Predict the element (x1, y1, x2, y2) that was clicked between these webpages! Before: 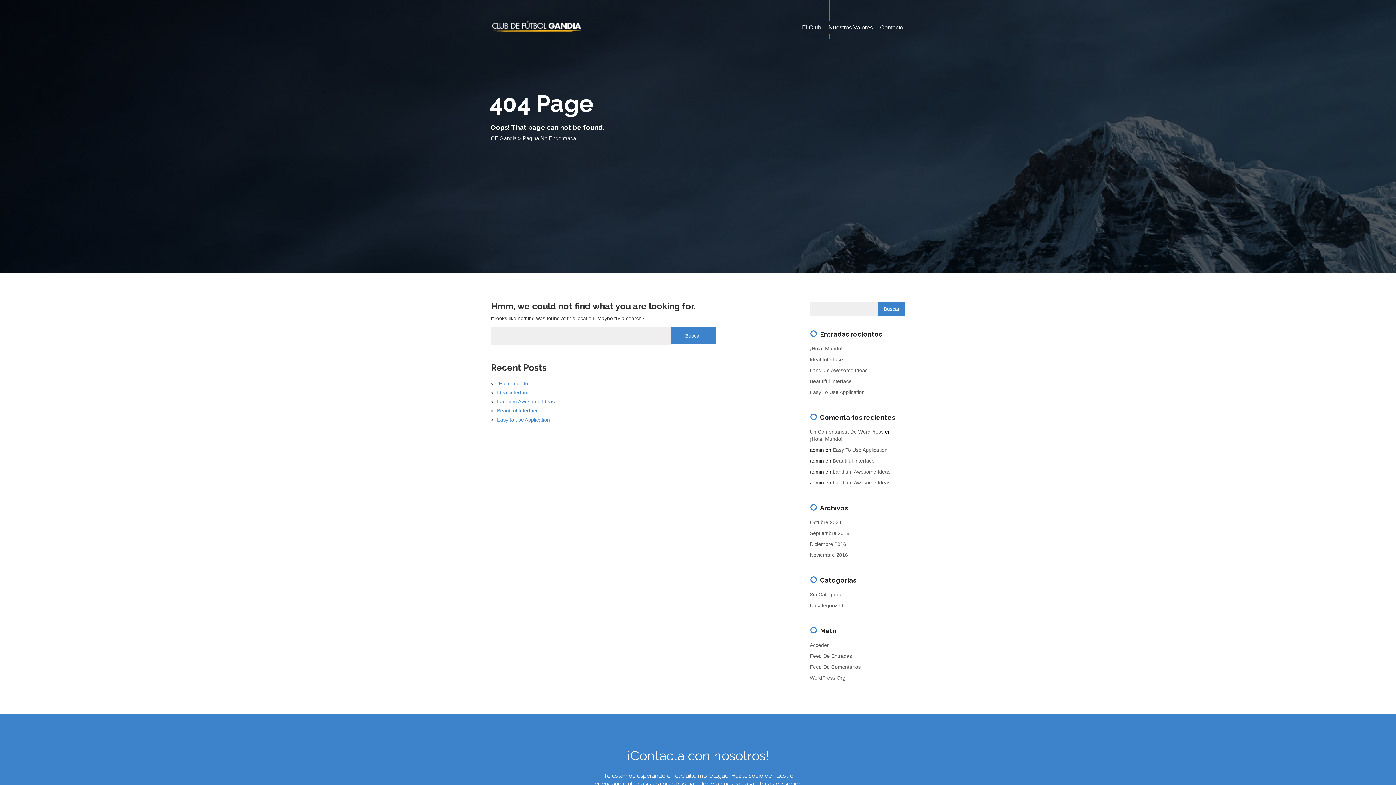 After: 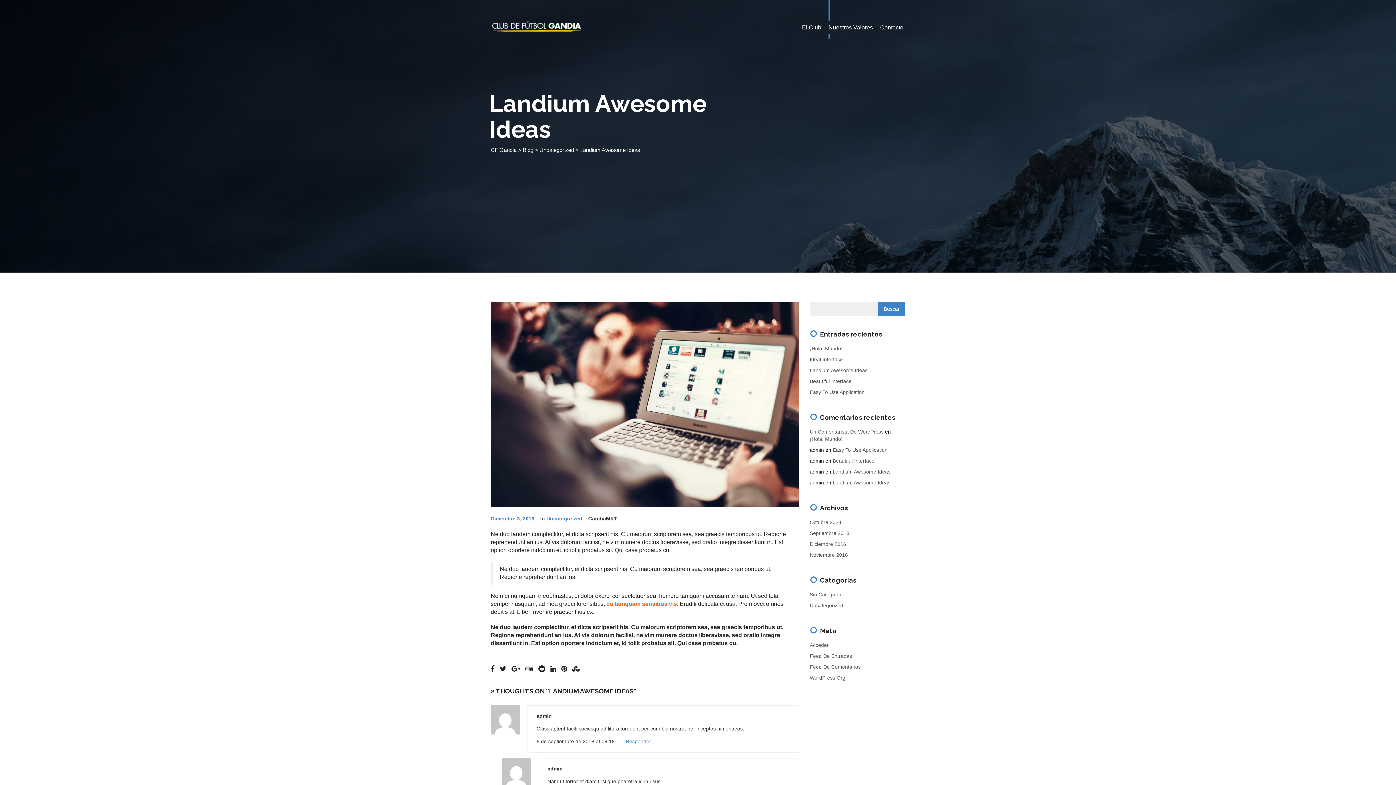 Action: bbox: (832, 480, 890, 485) label: Landium Awesome Ideas